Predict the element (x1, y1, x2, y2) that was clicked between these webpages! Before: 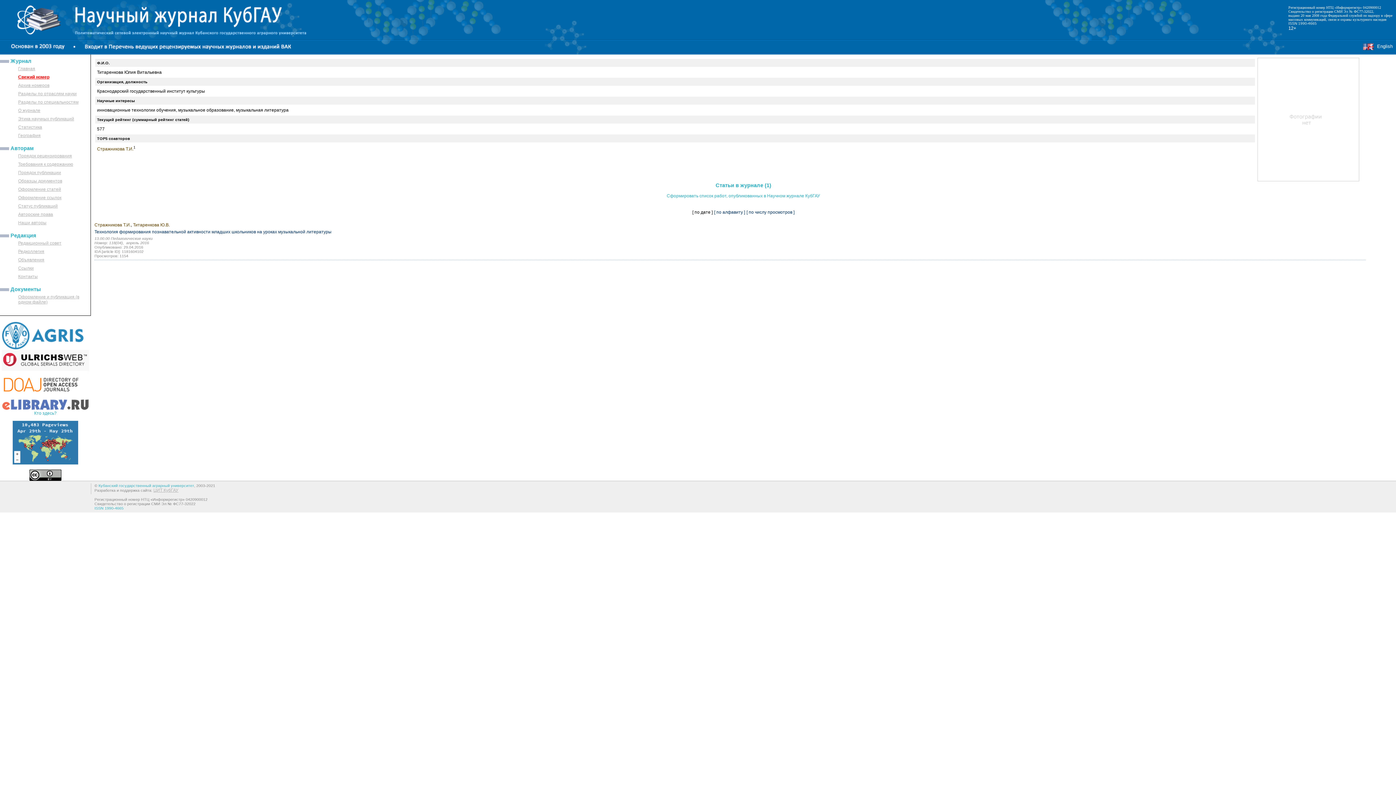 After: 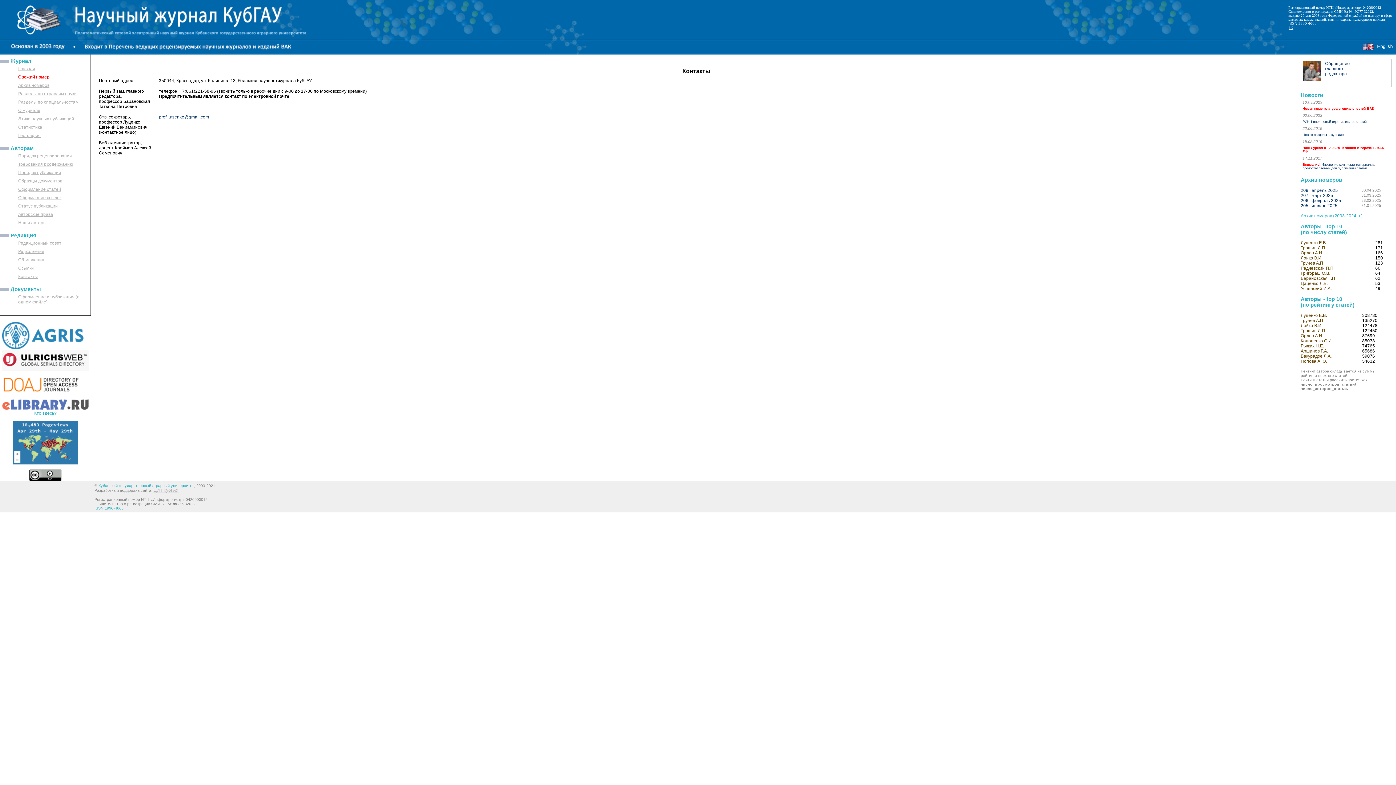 Action: label: Контакты bbox: (18, 274, 37, 279)